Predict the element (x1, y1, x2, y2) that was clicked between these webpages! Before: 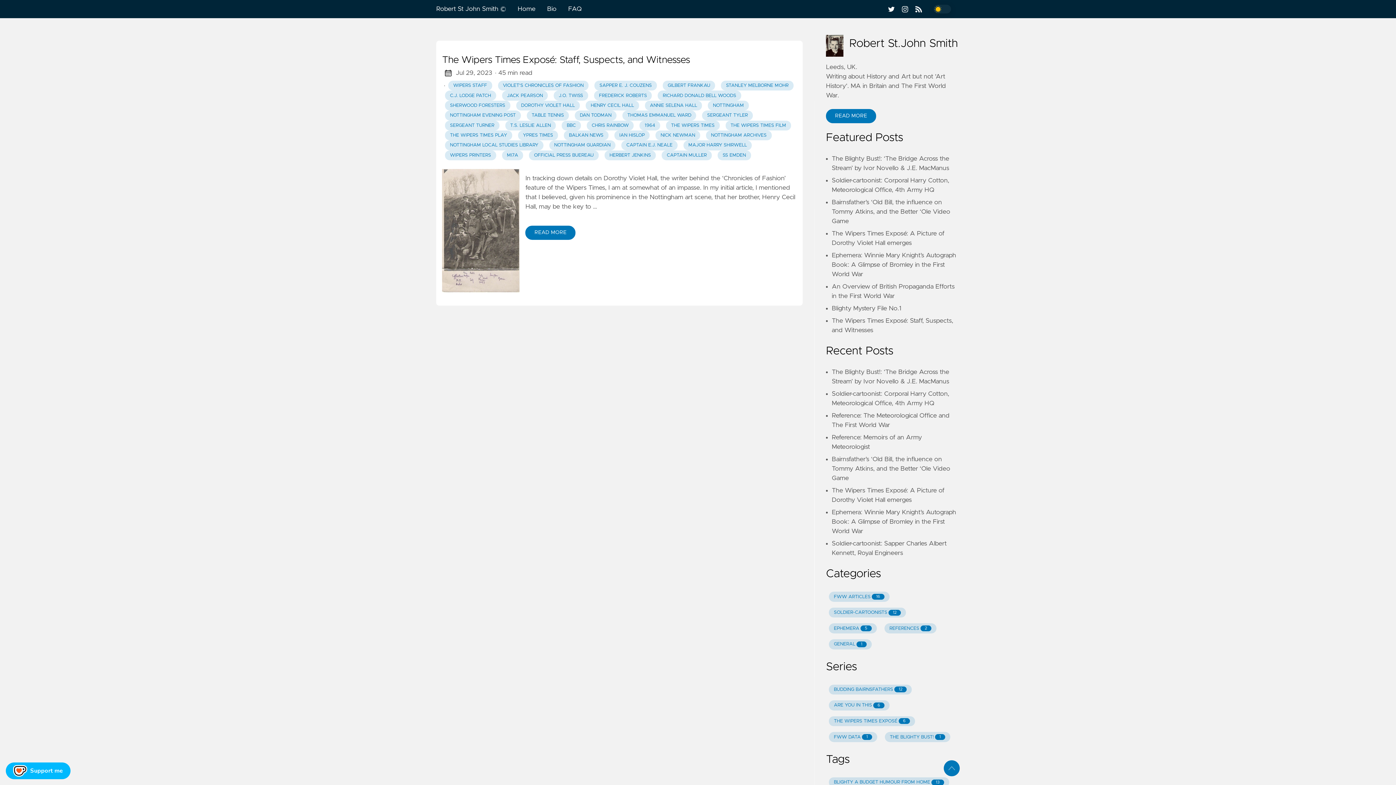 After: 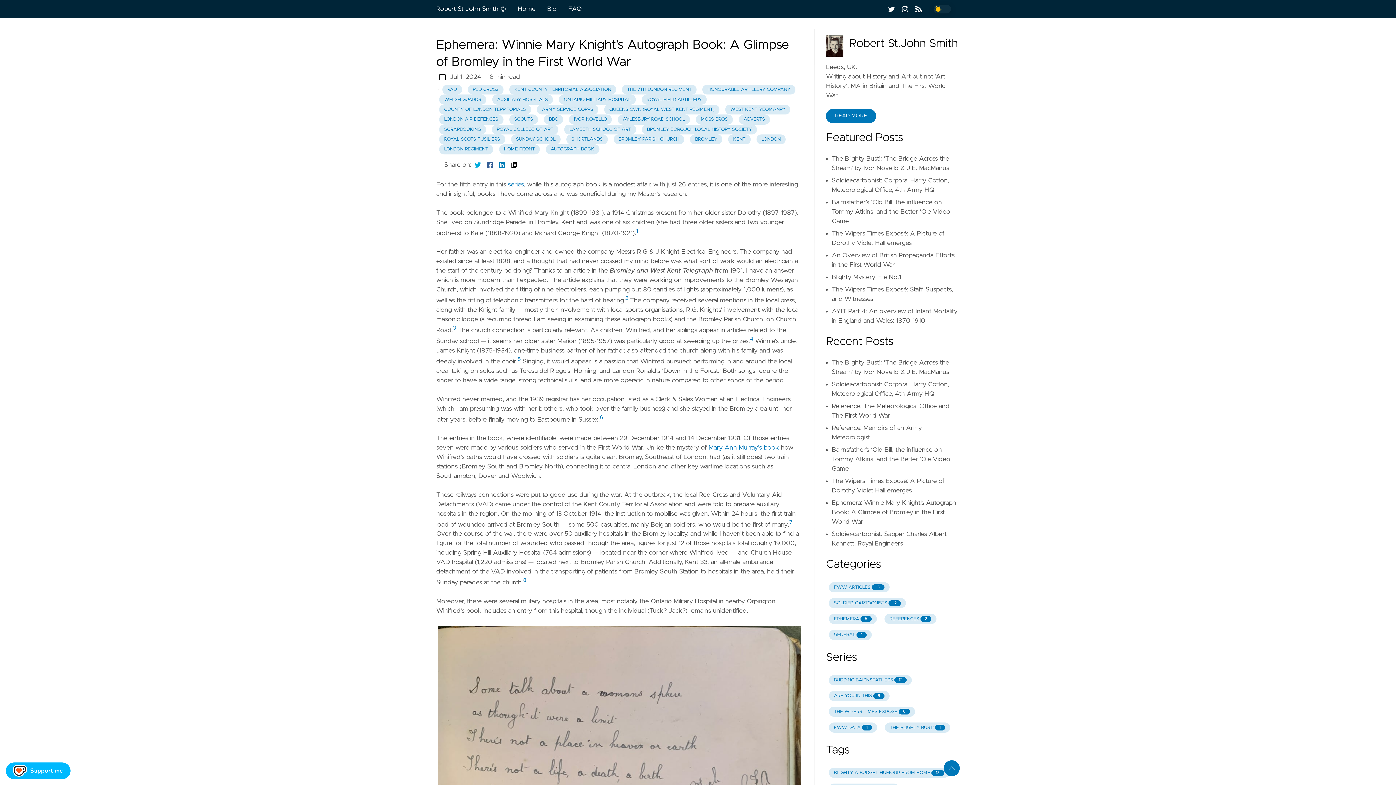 Action: label: Ephemera: Winnie Mary Knight’s Autograph Book: A Glimpse of Bromley in the First World War bbox: (832, 509, 956, 535)